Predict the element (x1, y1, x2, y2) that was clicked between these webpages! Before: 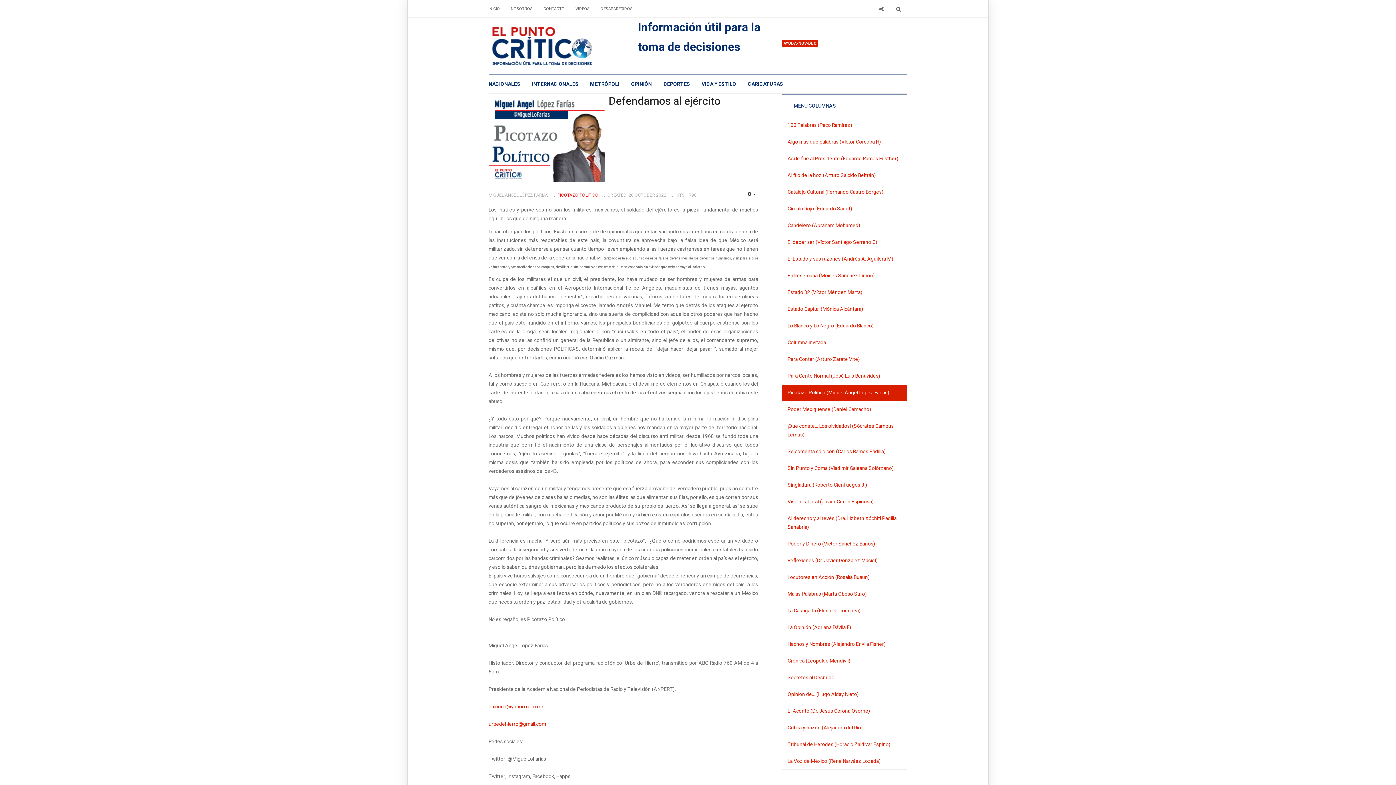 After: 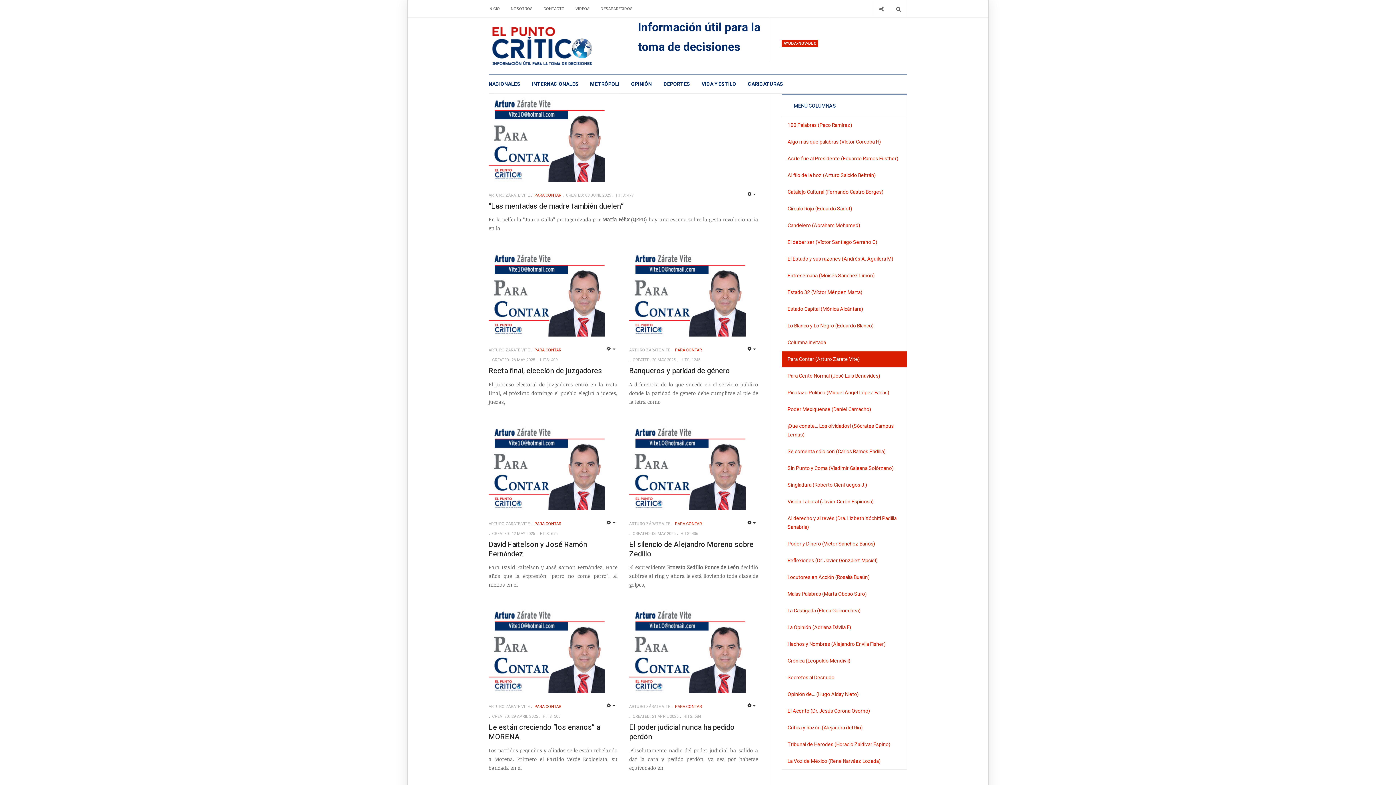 Action: bbox: (782, 351, 907, 367) label: Para Contar (Arturo Zárate Vite)